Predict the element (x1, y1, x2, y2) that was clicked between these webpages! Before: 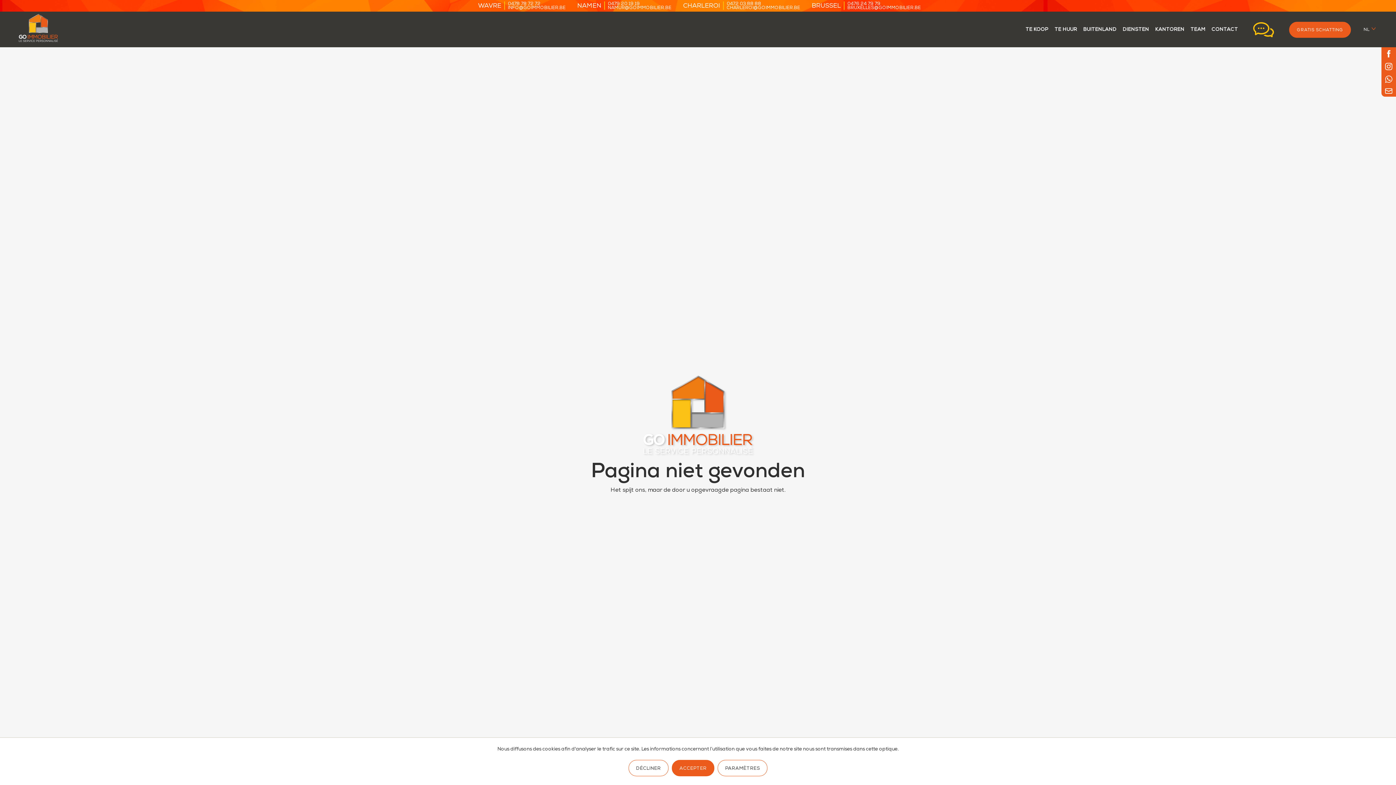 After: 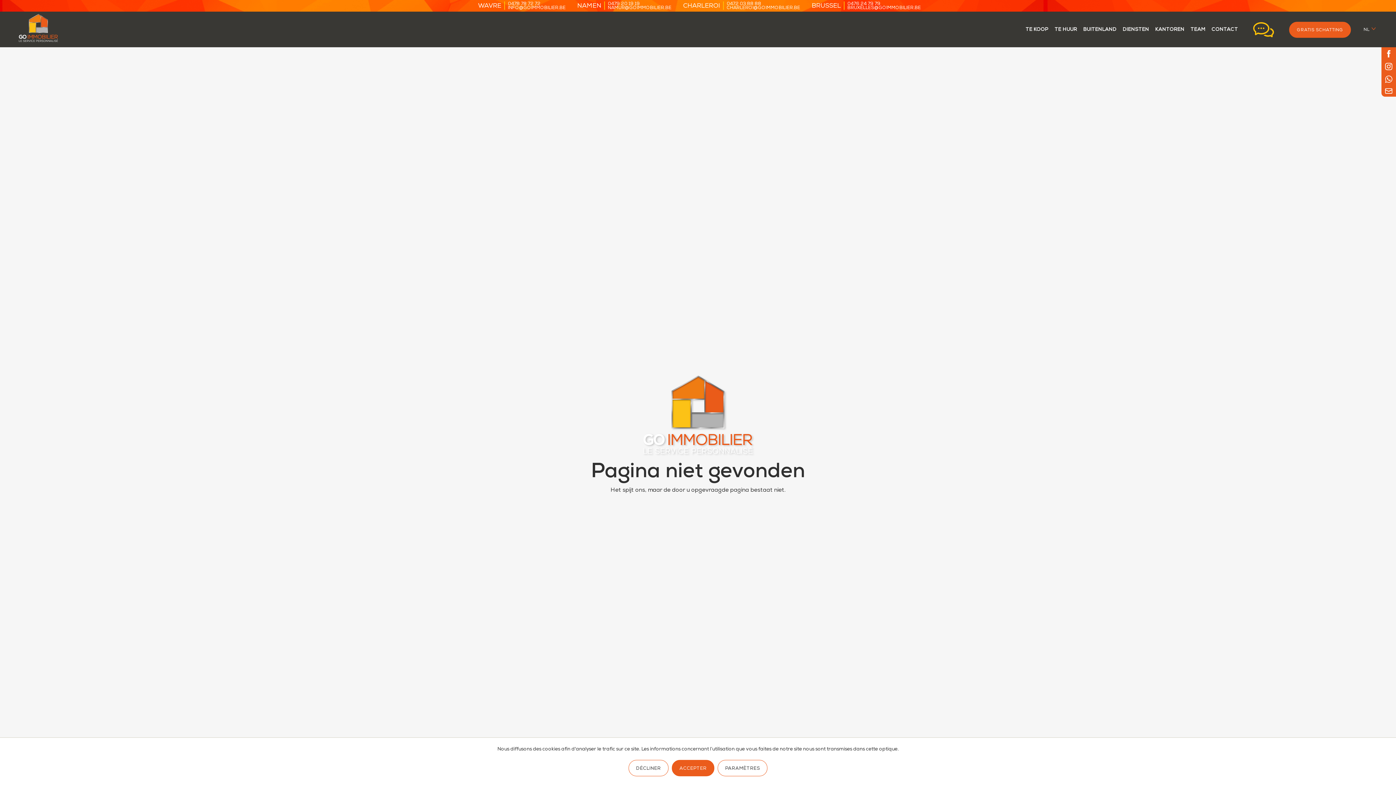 Action: label: 0479 20 19 19 bbox: (608, 1, 640, 6)